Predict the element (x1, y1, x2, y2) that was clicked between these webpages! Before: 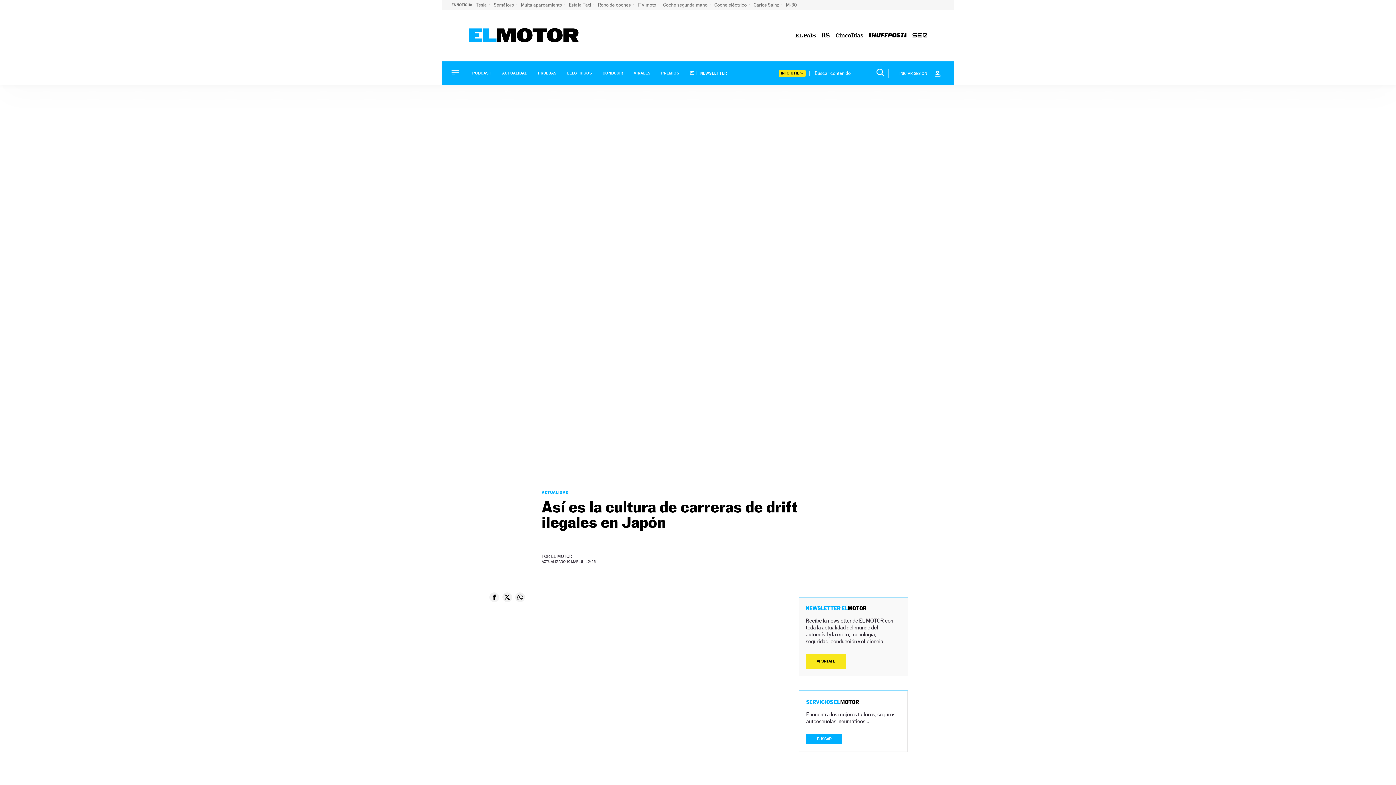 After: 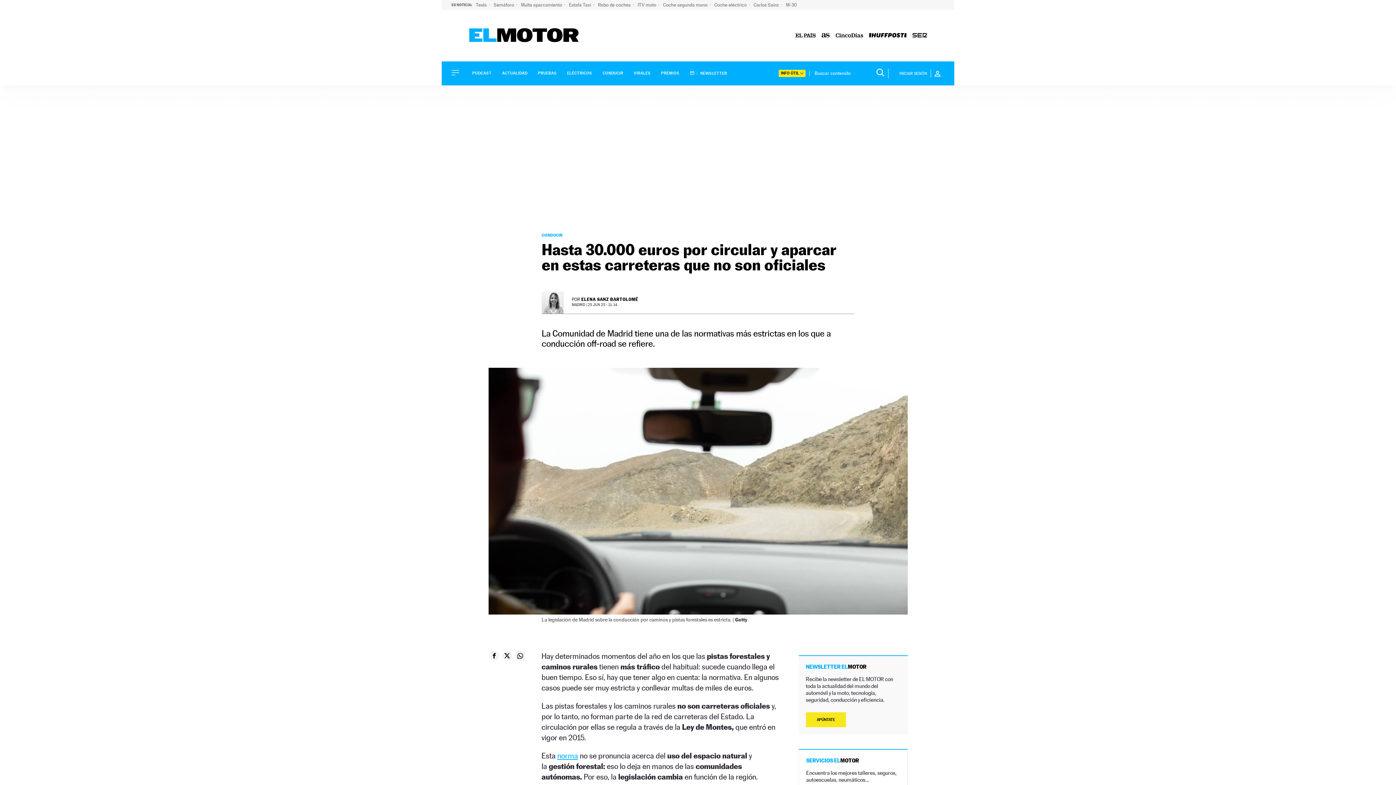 Action: label: Multa aparcamiento  bbox: (521, 2, 565, 7)